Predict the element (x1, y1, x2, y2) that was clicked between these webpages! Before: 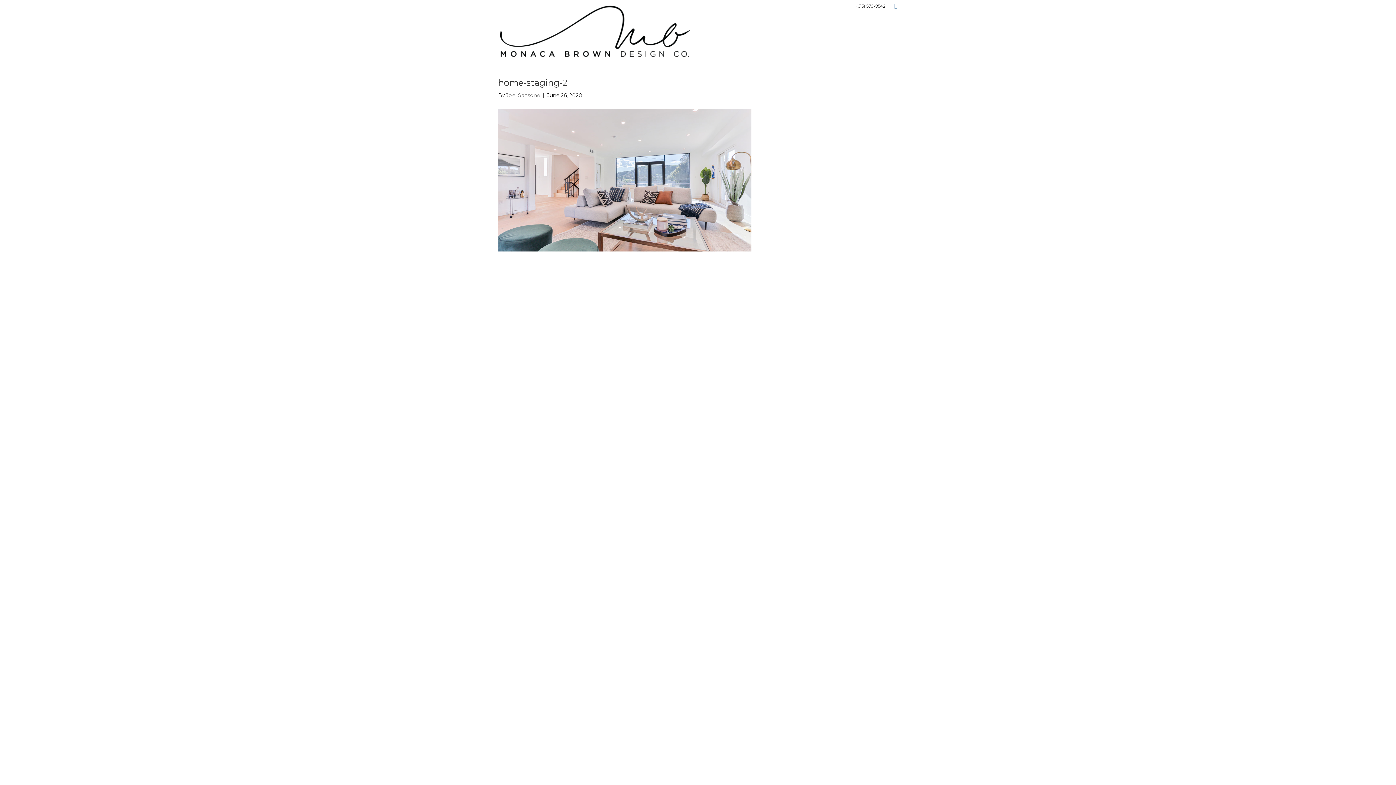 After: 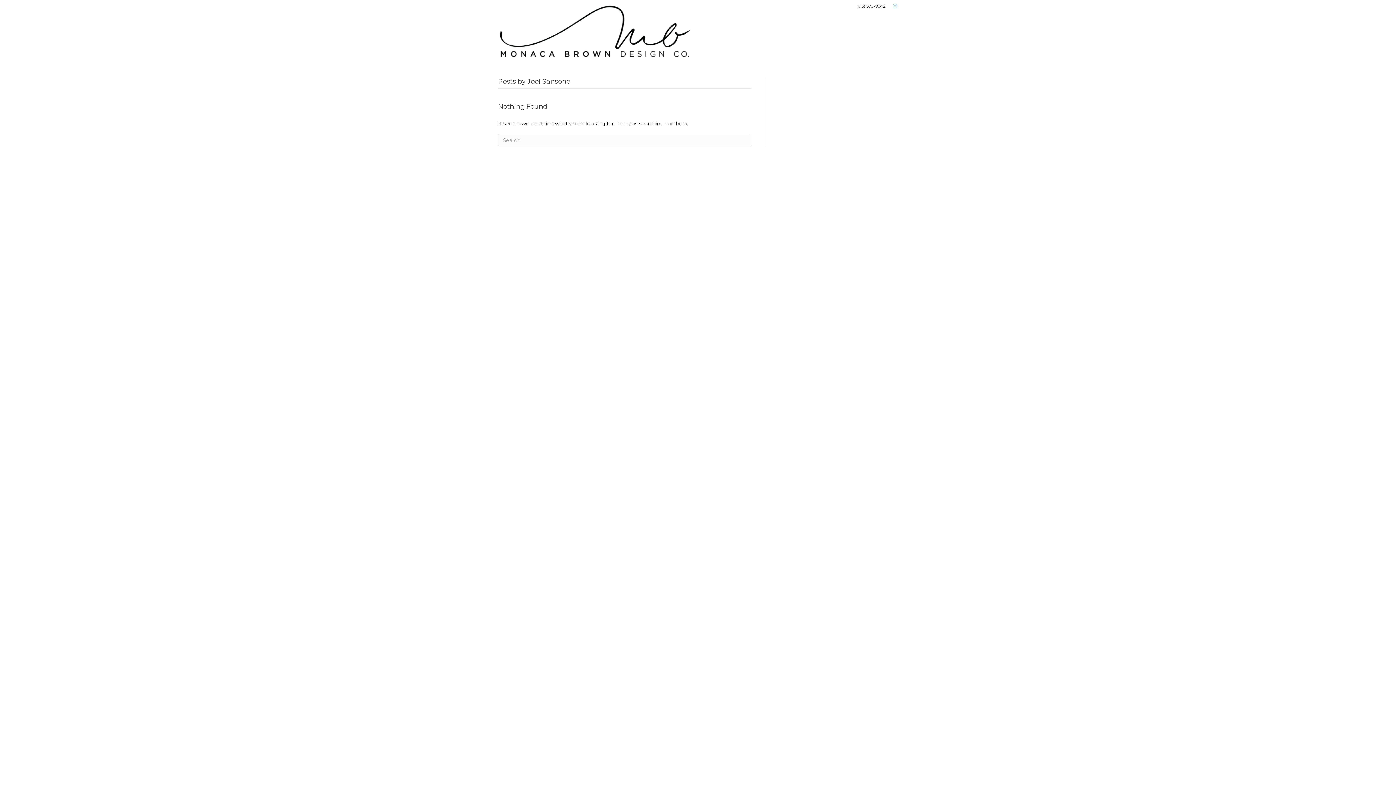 Action: bbox: (506, 92, 540, 98) label: Joel Sansone